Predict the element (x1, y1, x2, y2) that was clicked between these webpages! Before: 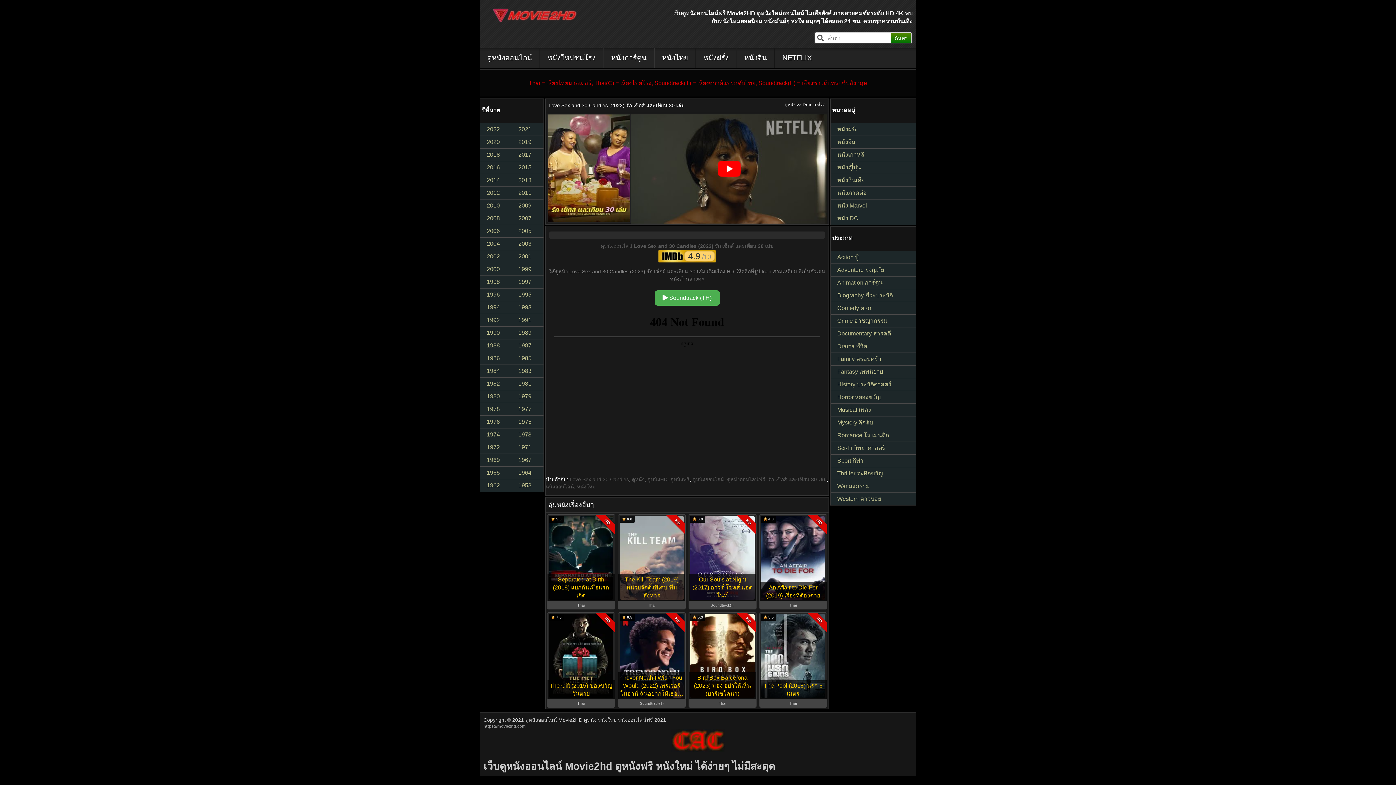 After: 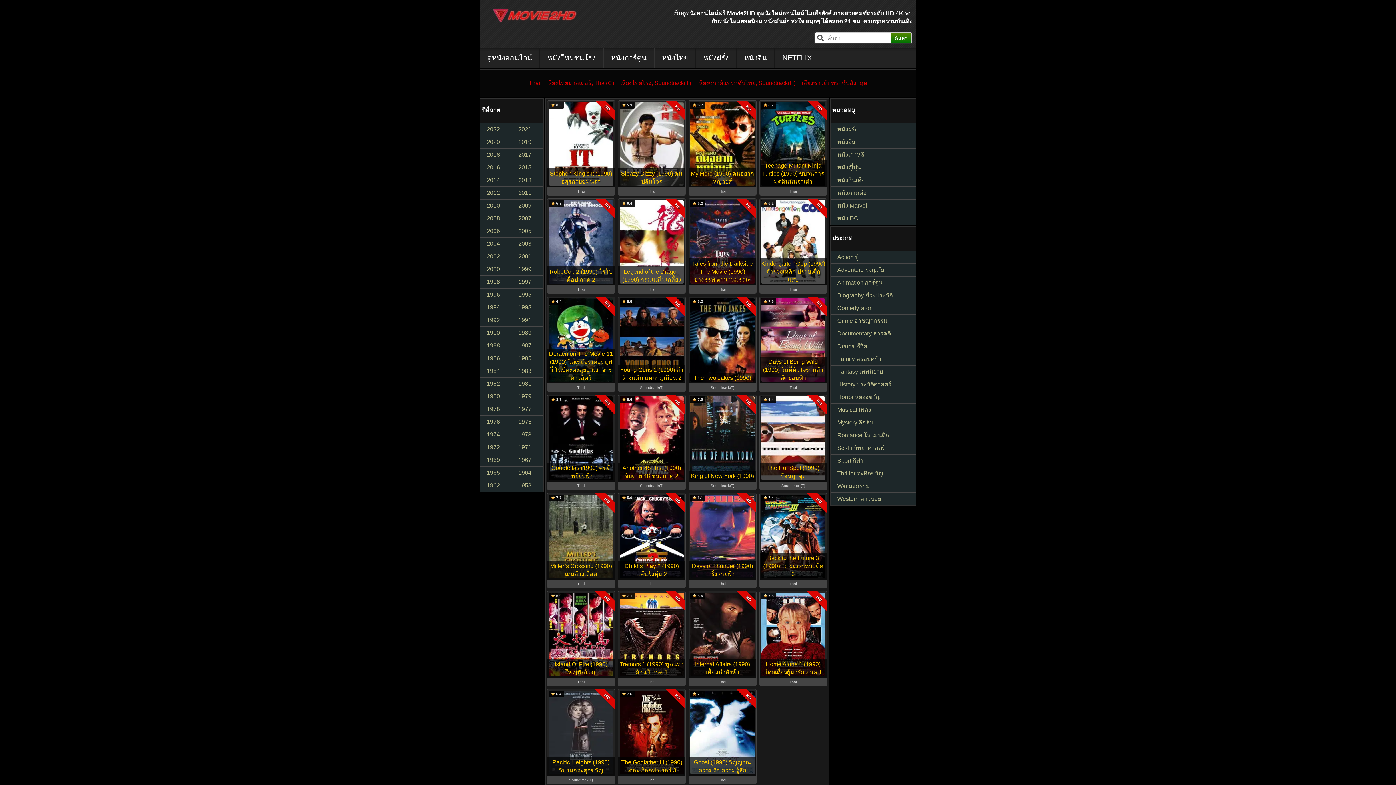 Action: bbox: (480, 326, 512, 339) label: 1990